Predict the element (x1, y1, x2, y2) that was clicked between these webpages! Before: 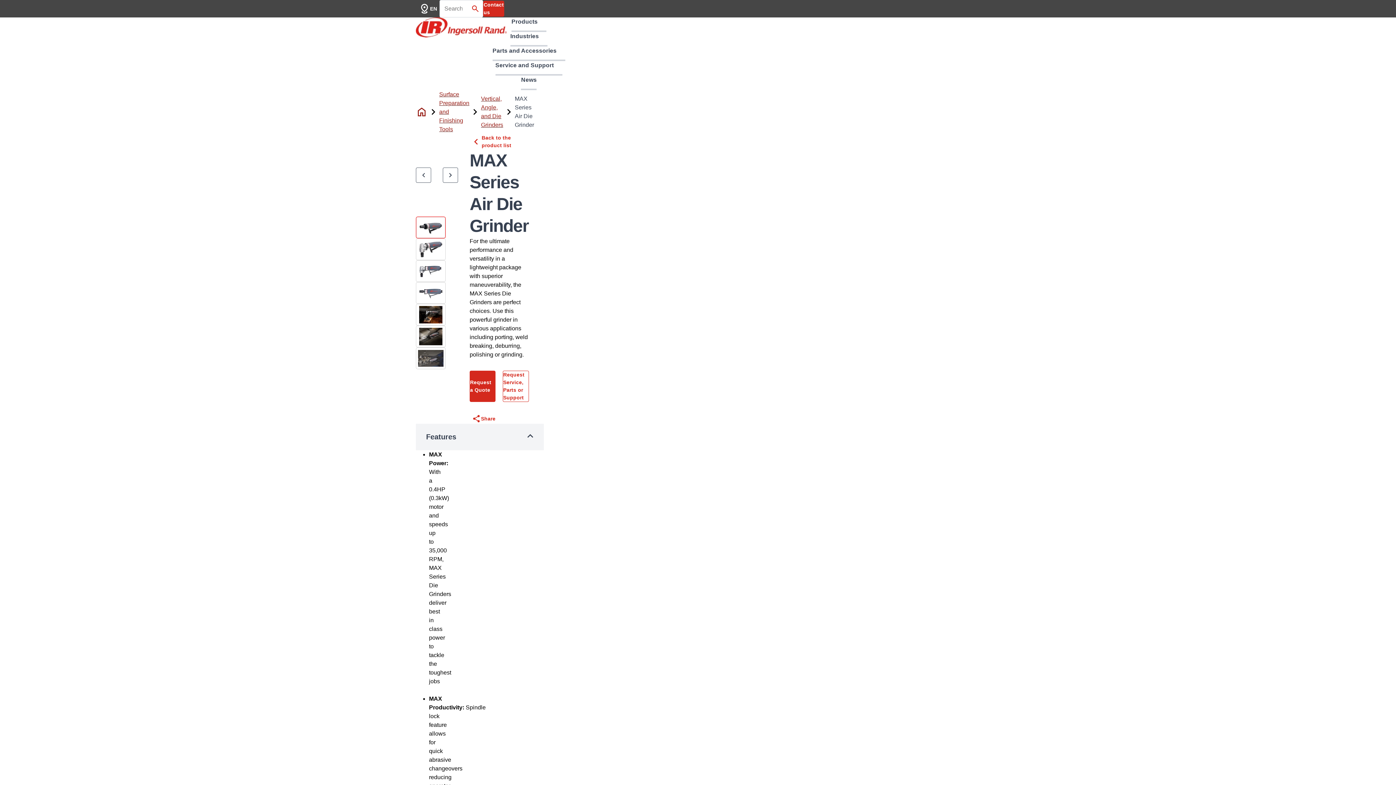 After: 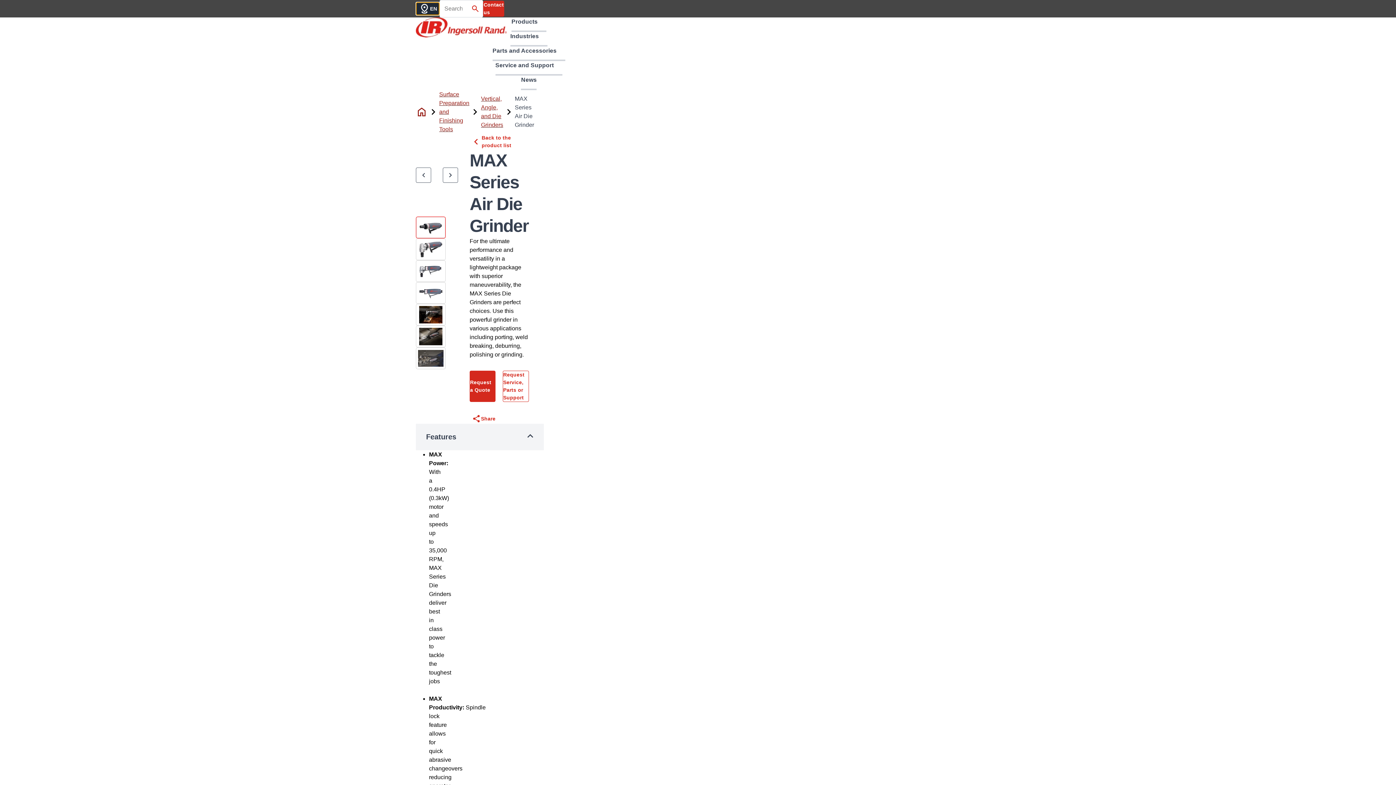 Action: bbox: (416, 2, 439, 15) label: EN